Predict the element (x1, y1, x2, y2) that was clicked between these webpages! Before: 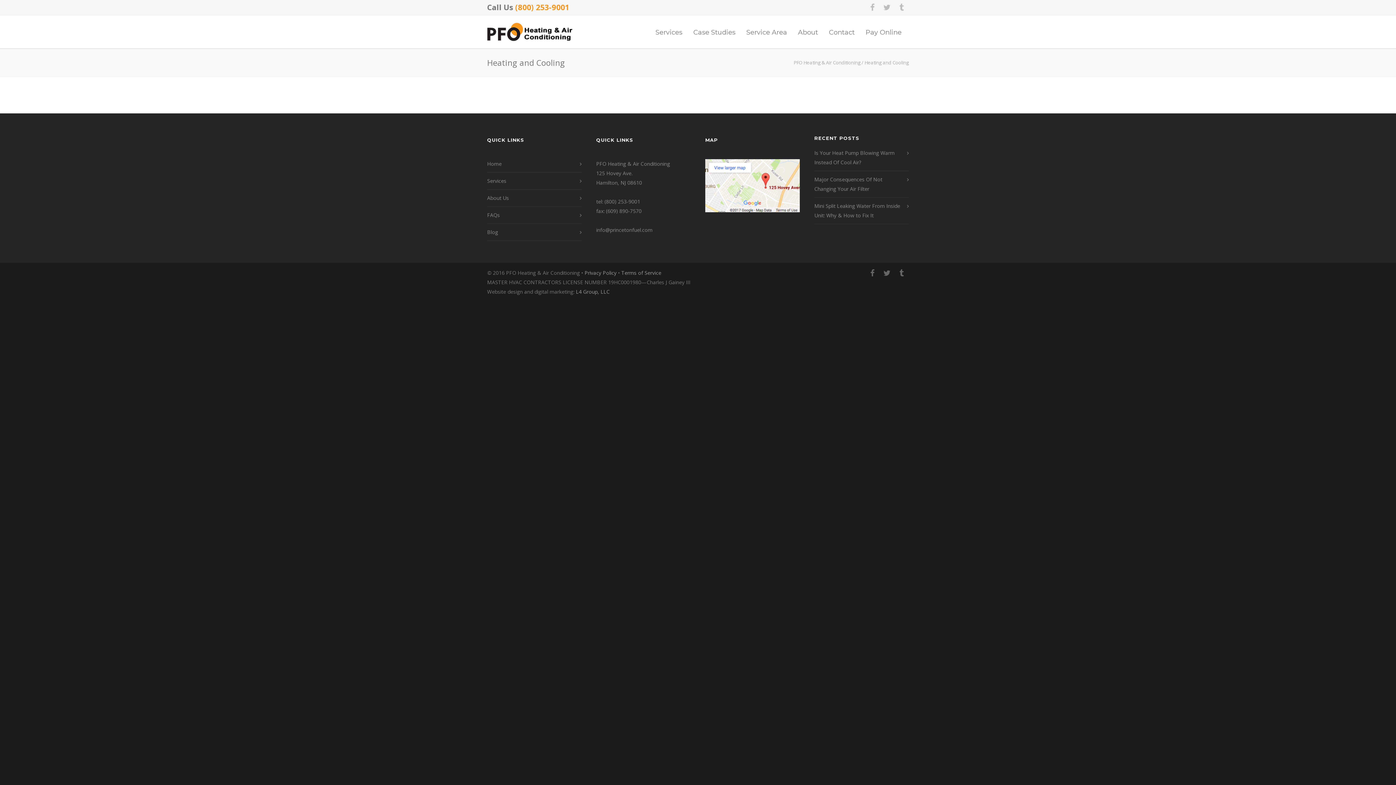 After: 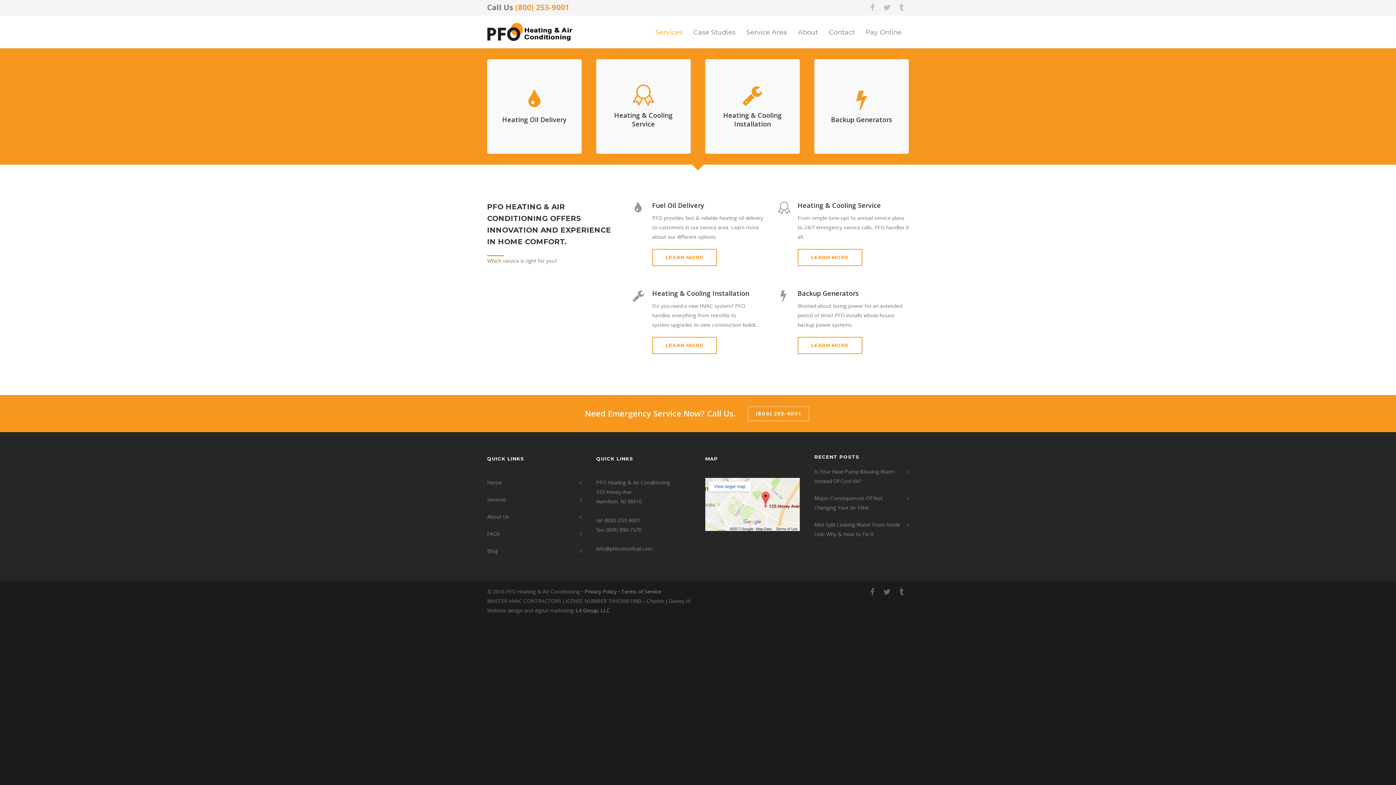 Action: bbox: (487, 176, 578, 185) label: Services